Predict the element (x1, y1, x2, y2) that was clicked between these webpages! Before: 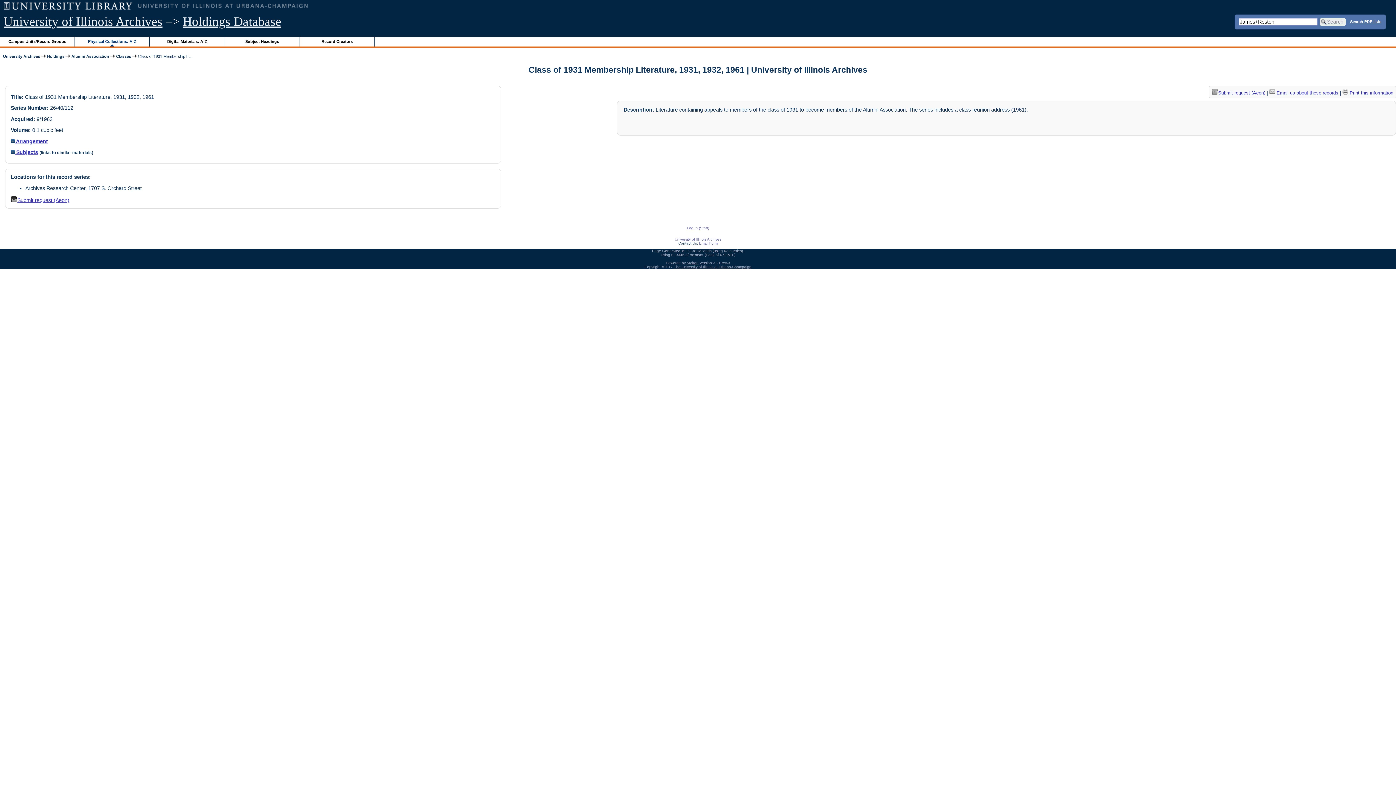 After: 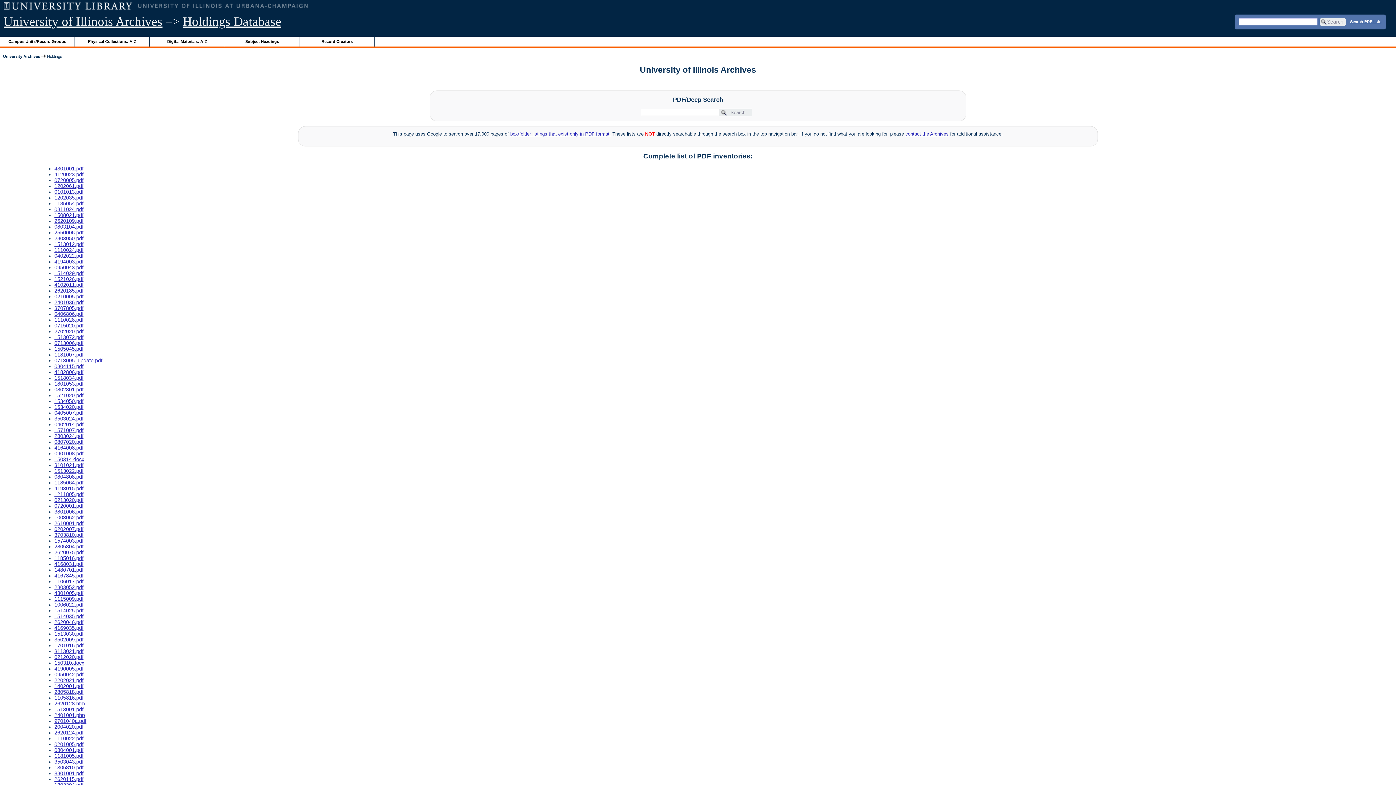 Action: label: Search PDF lists bbox: (1350, 19, 1381, 23)